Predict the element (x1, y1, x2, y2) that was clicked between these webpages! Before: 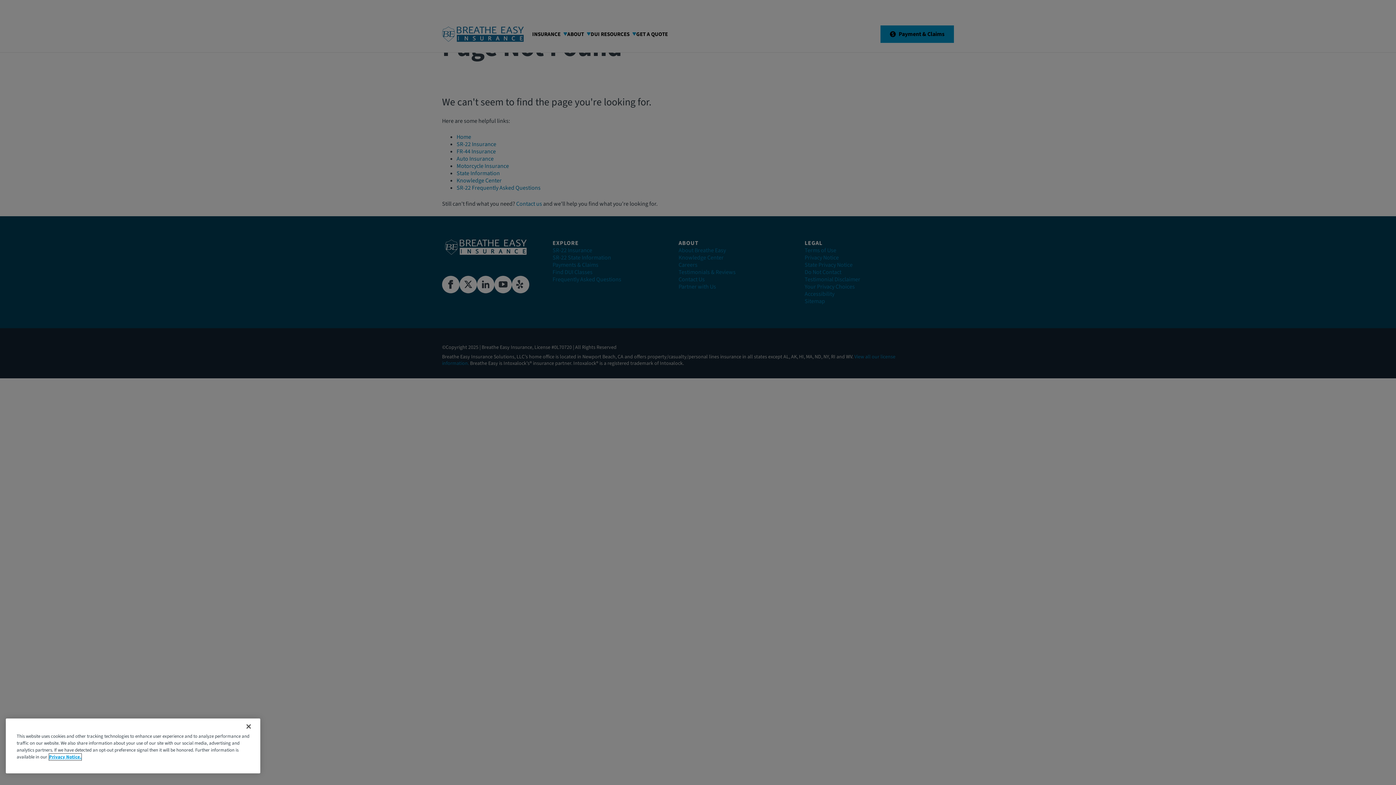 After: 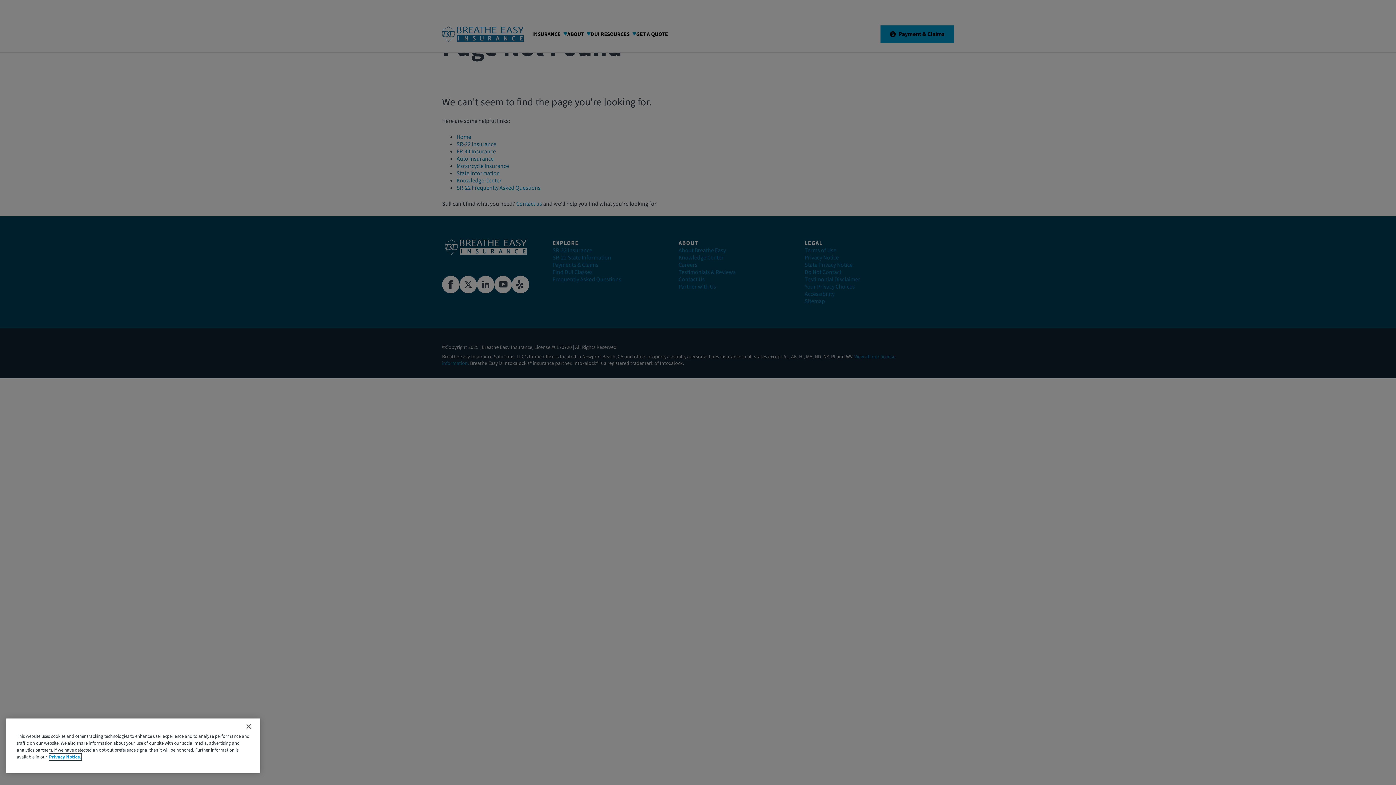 Action: label: More information about your privacy, opens in a new tab bbox: (49, 754, 81, 760)